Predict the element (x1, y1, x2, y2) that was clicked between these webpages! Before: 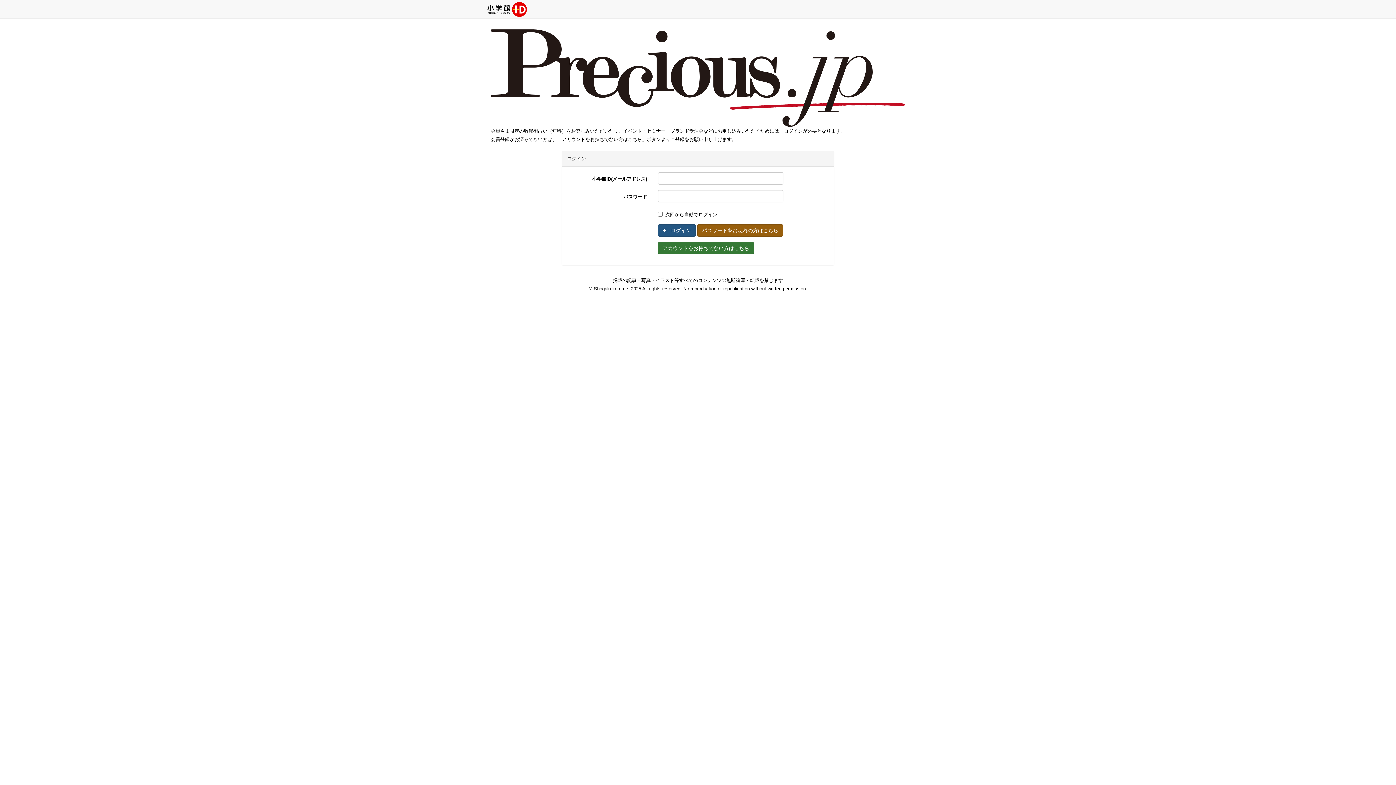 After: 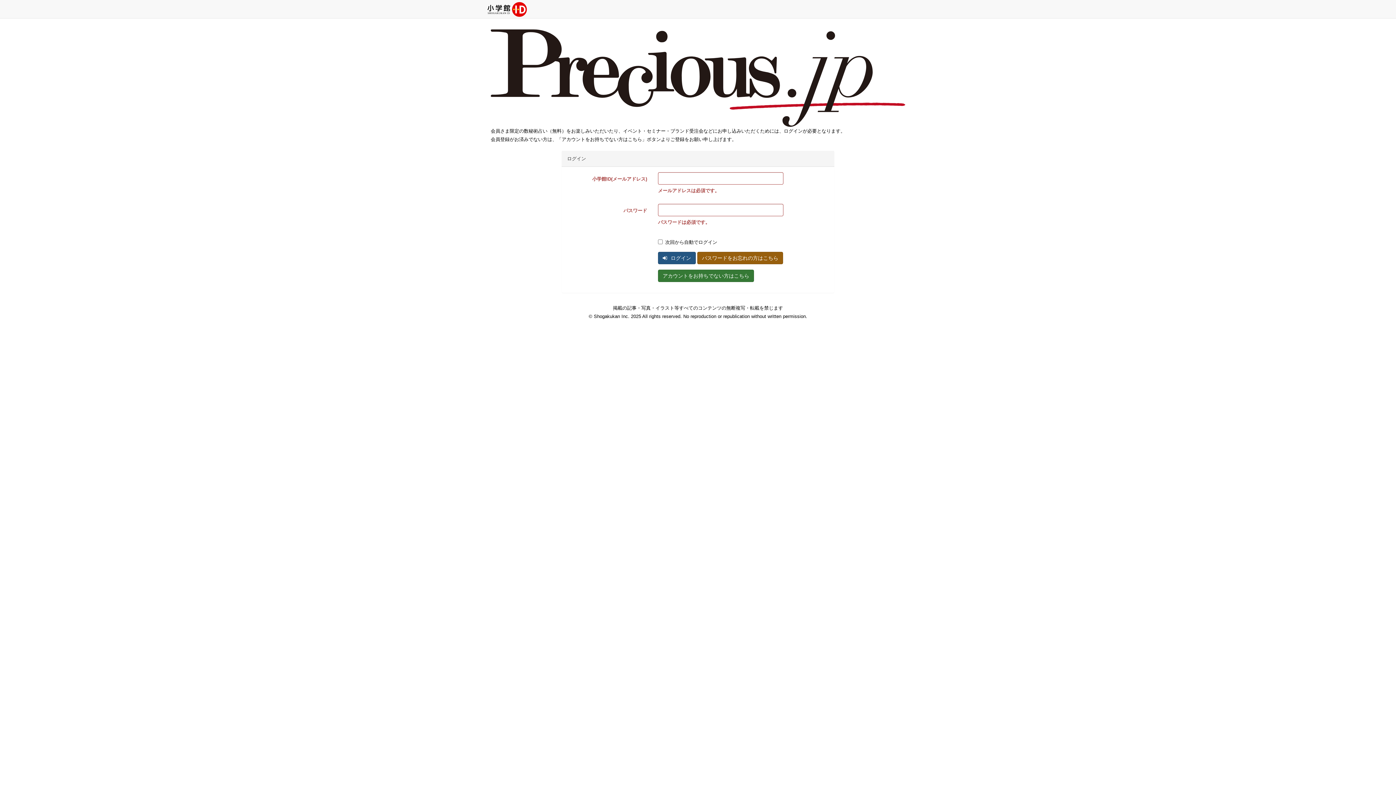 Action: label:  ログイン bbox: (658, 224, 696, 236)